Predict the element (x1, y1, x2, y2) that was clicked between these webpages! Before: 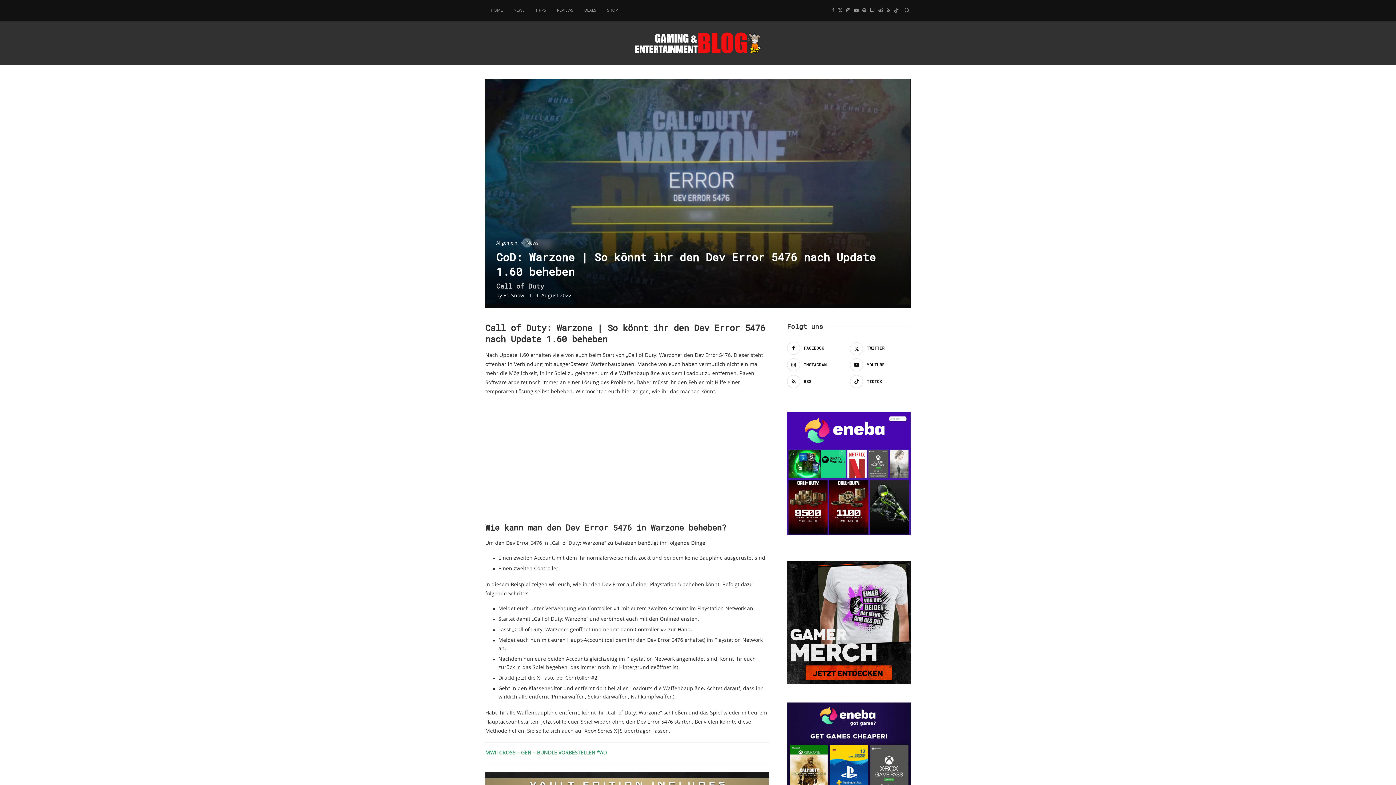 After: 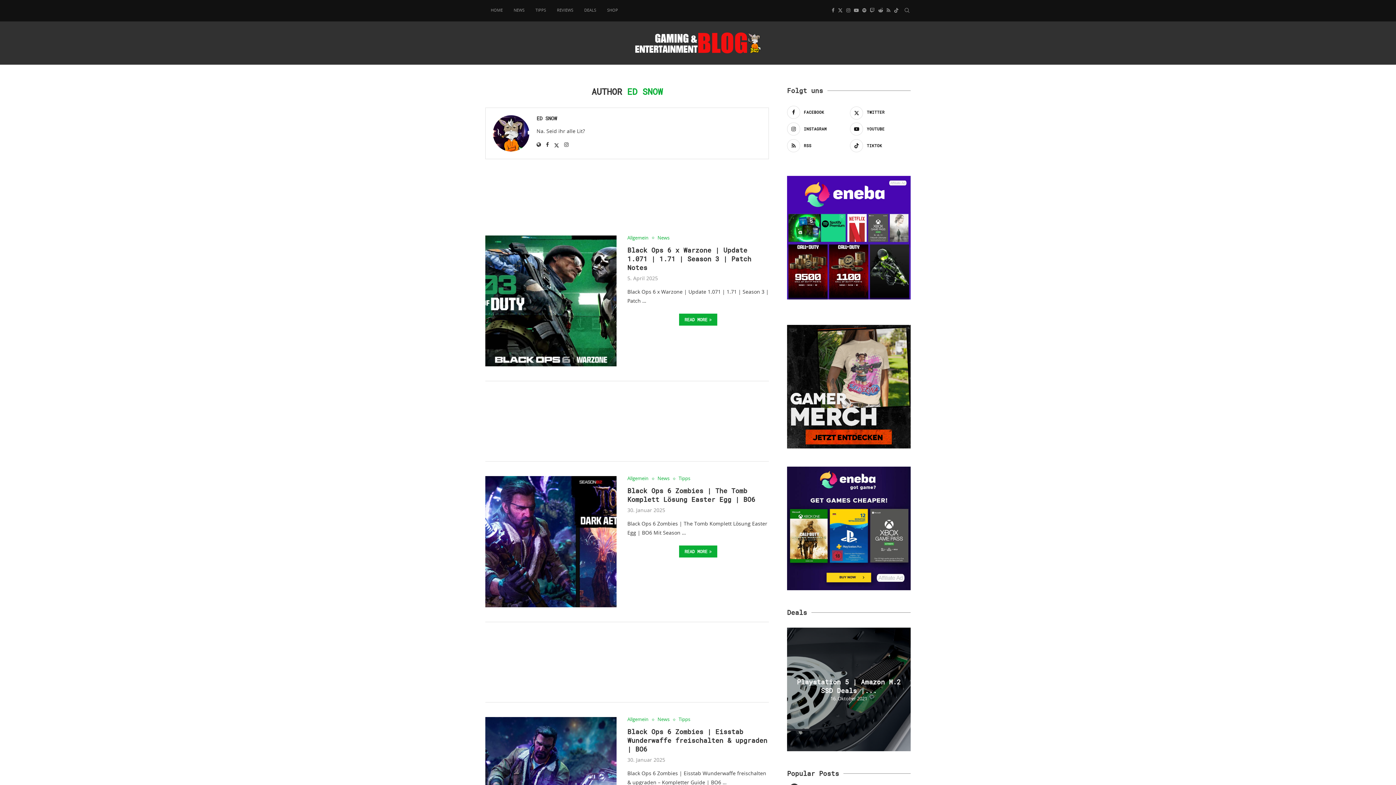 Action: label: Ed Snow bbox: (503, 293, 524, 298)